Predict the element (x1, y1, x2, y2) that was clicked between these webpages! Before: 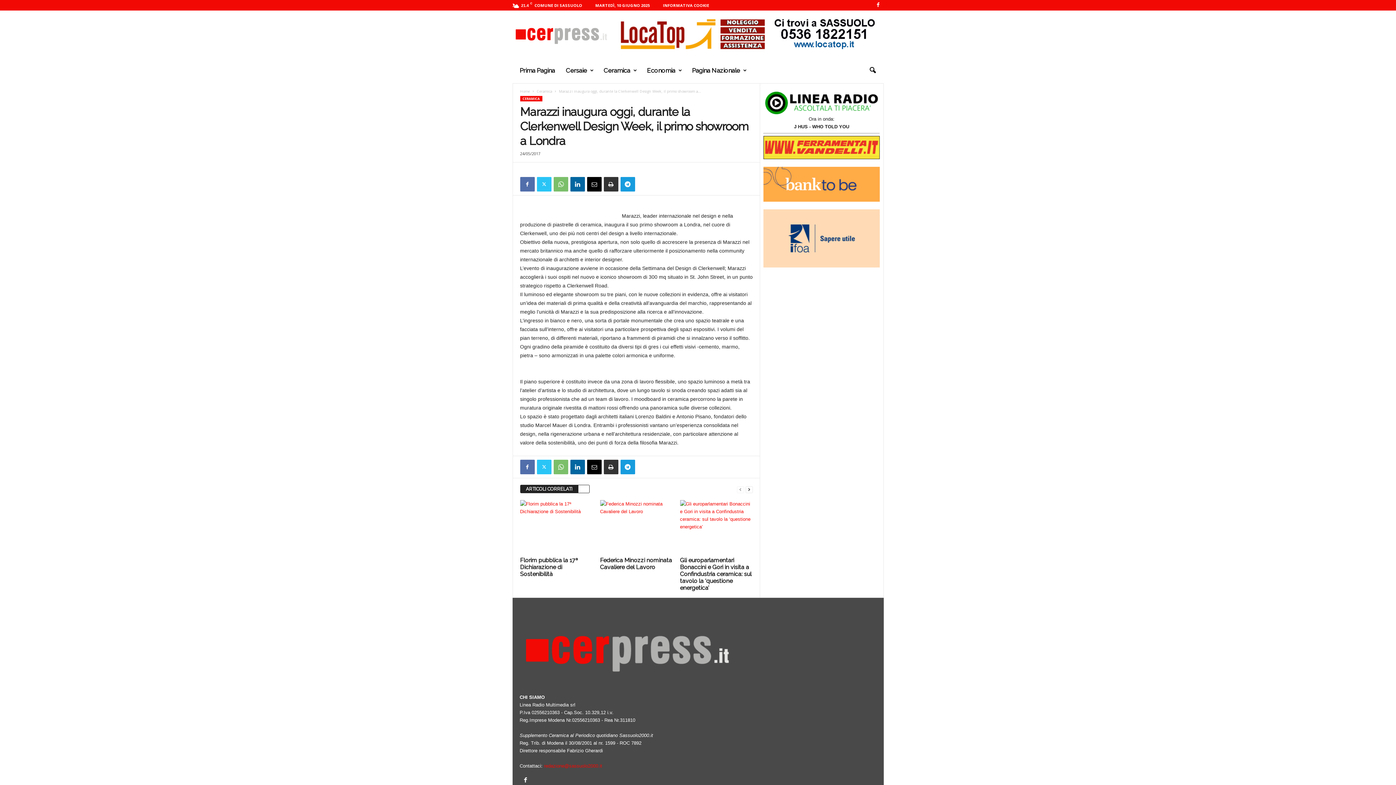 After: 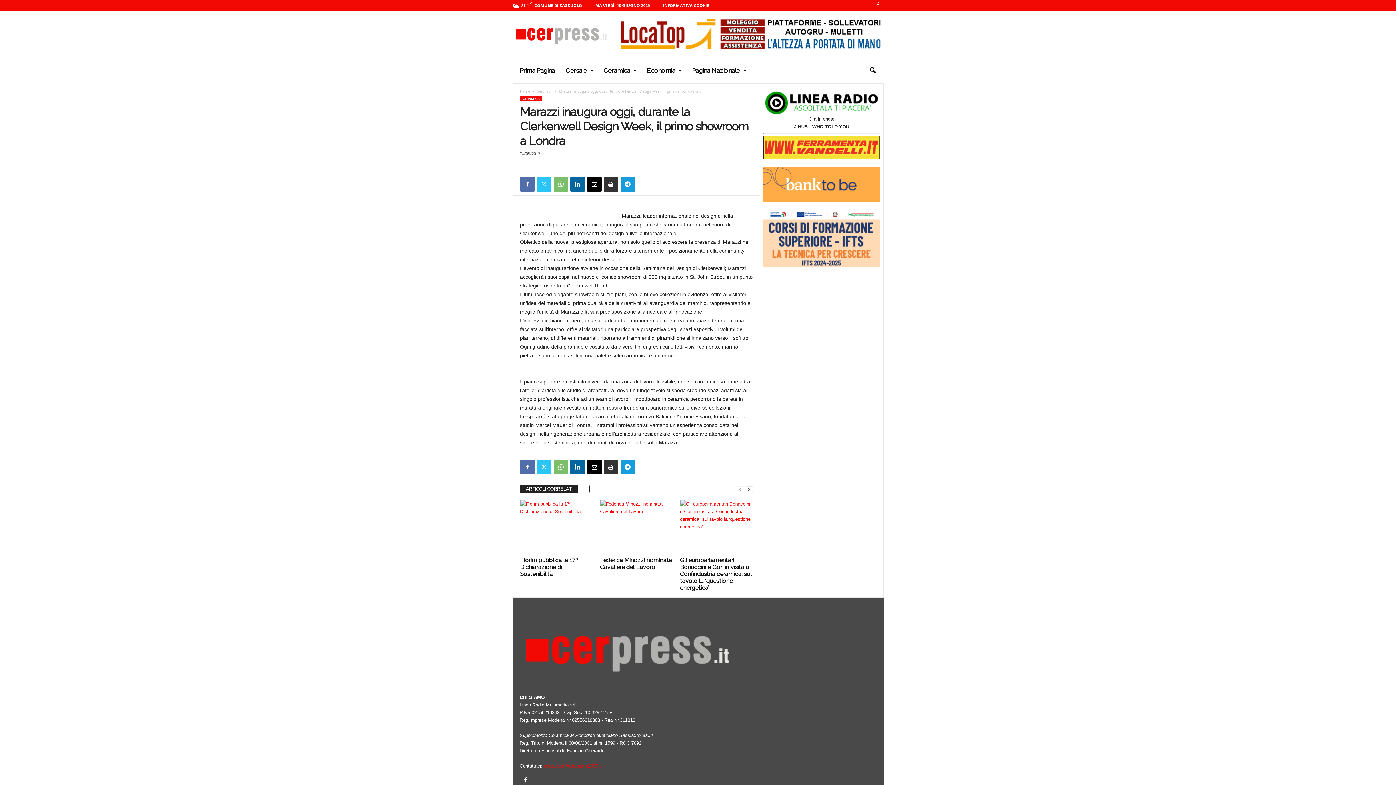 Action: bbox: (763, 166, 880, 201)